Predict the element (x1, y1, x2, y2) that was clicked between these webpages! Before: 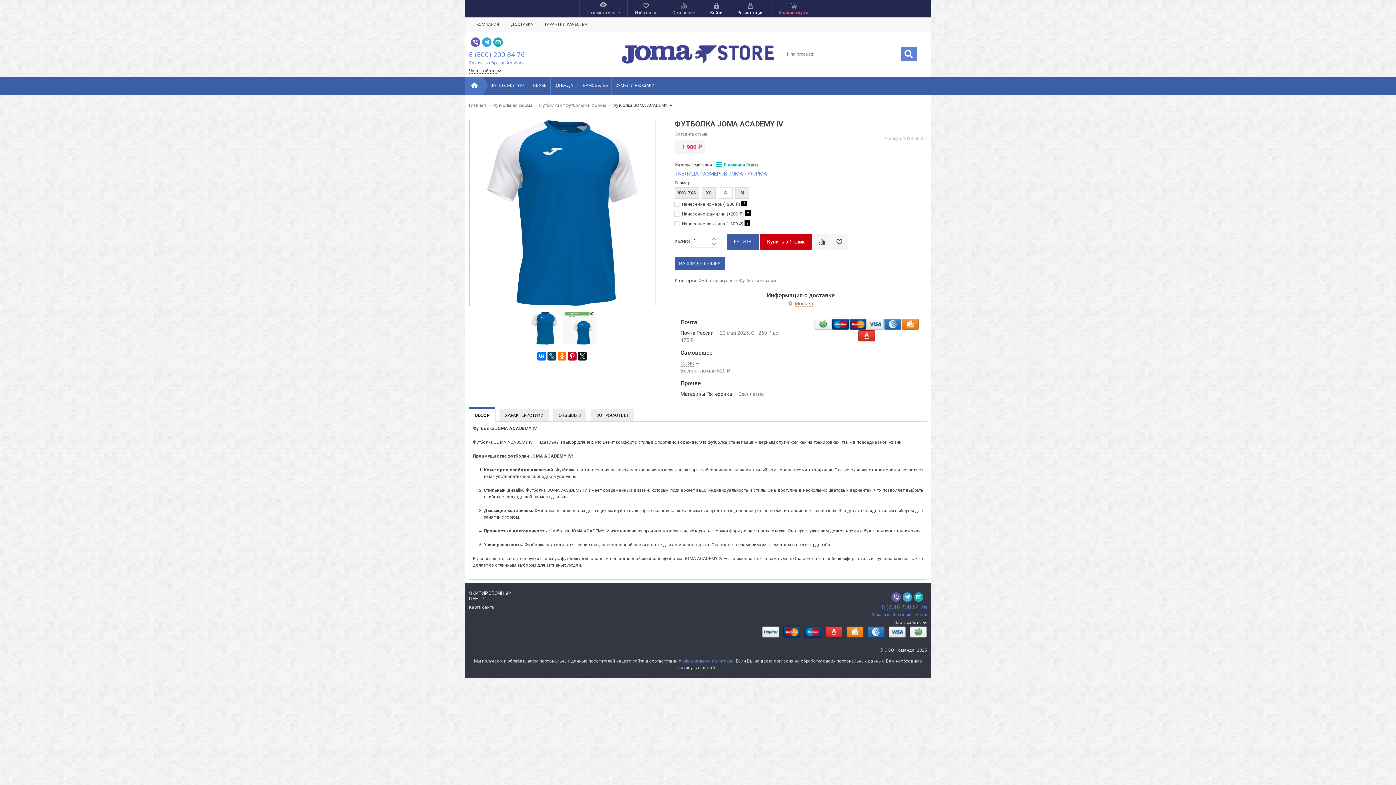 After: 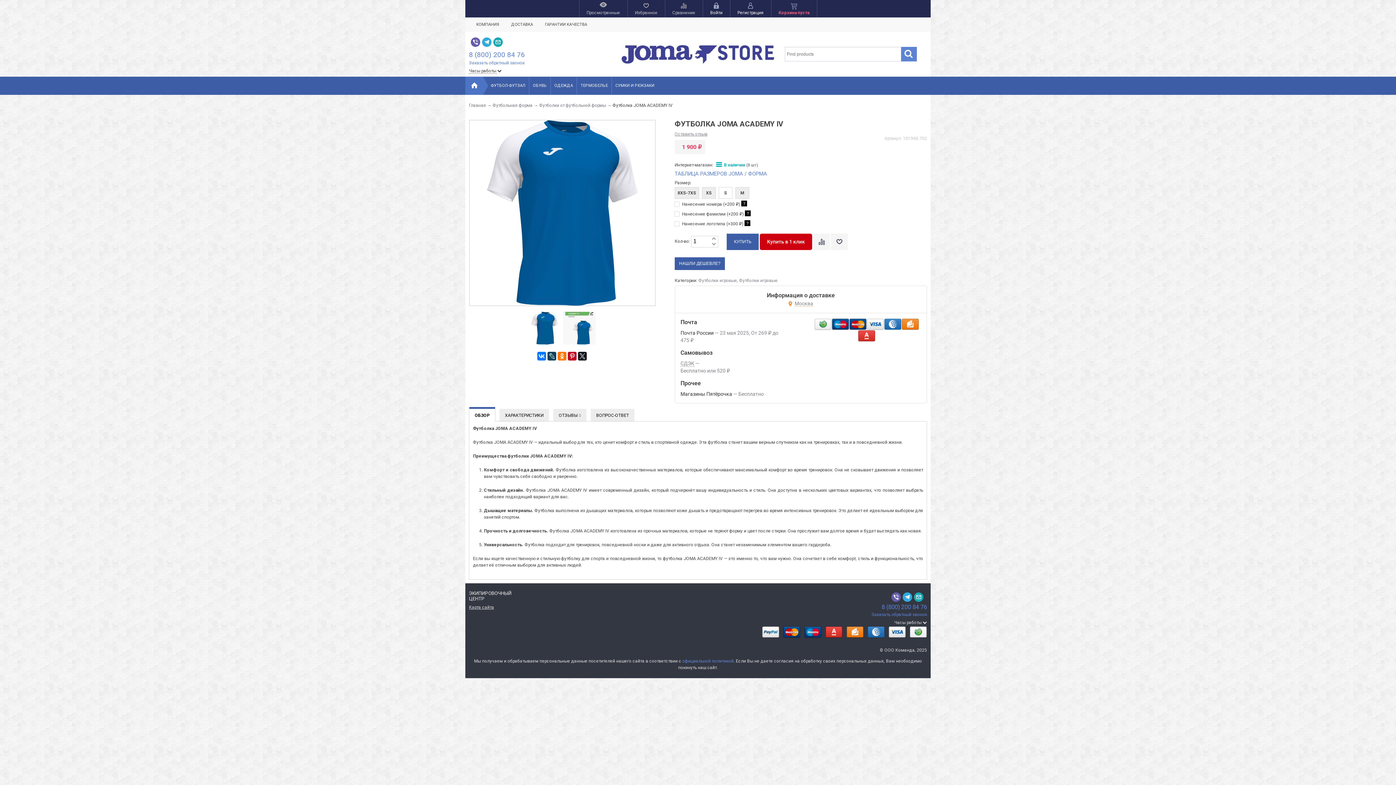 Action: bbox: (467, 603, 523, 611) label: Карта сайта